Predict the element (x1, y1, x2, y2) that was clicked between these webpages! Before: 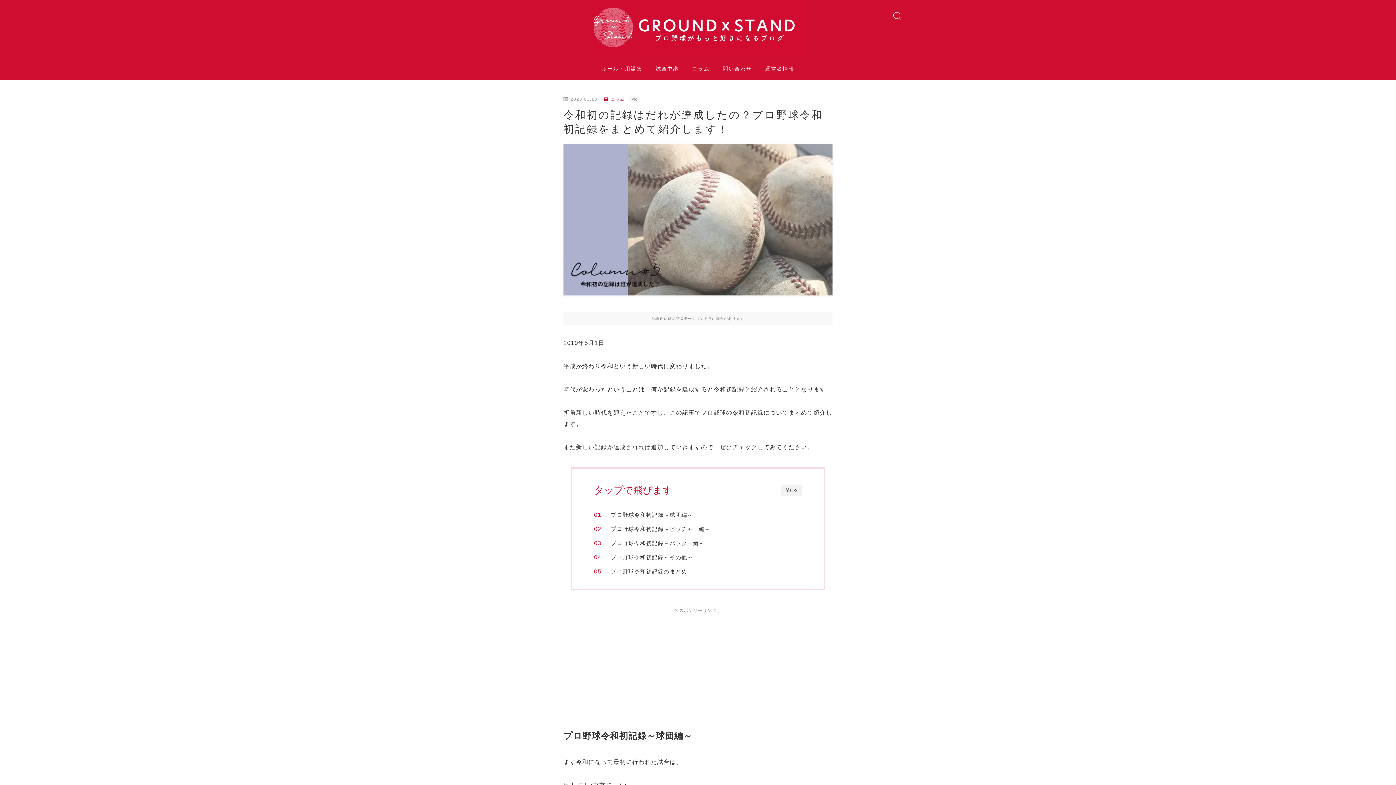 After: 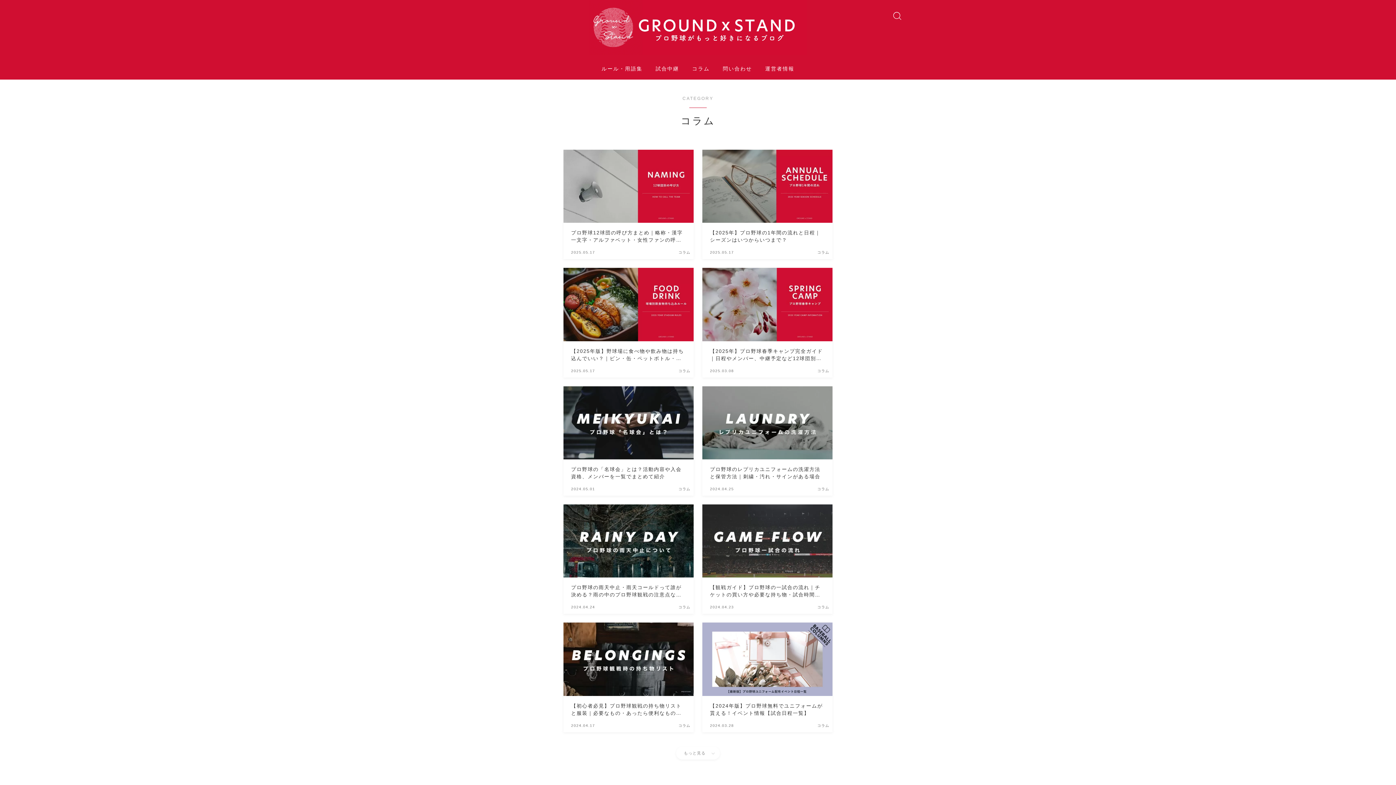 Action: label: コラム bbox: (604, 97, 625, 101)